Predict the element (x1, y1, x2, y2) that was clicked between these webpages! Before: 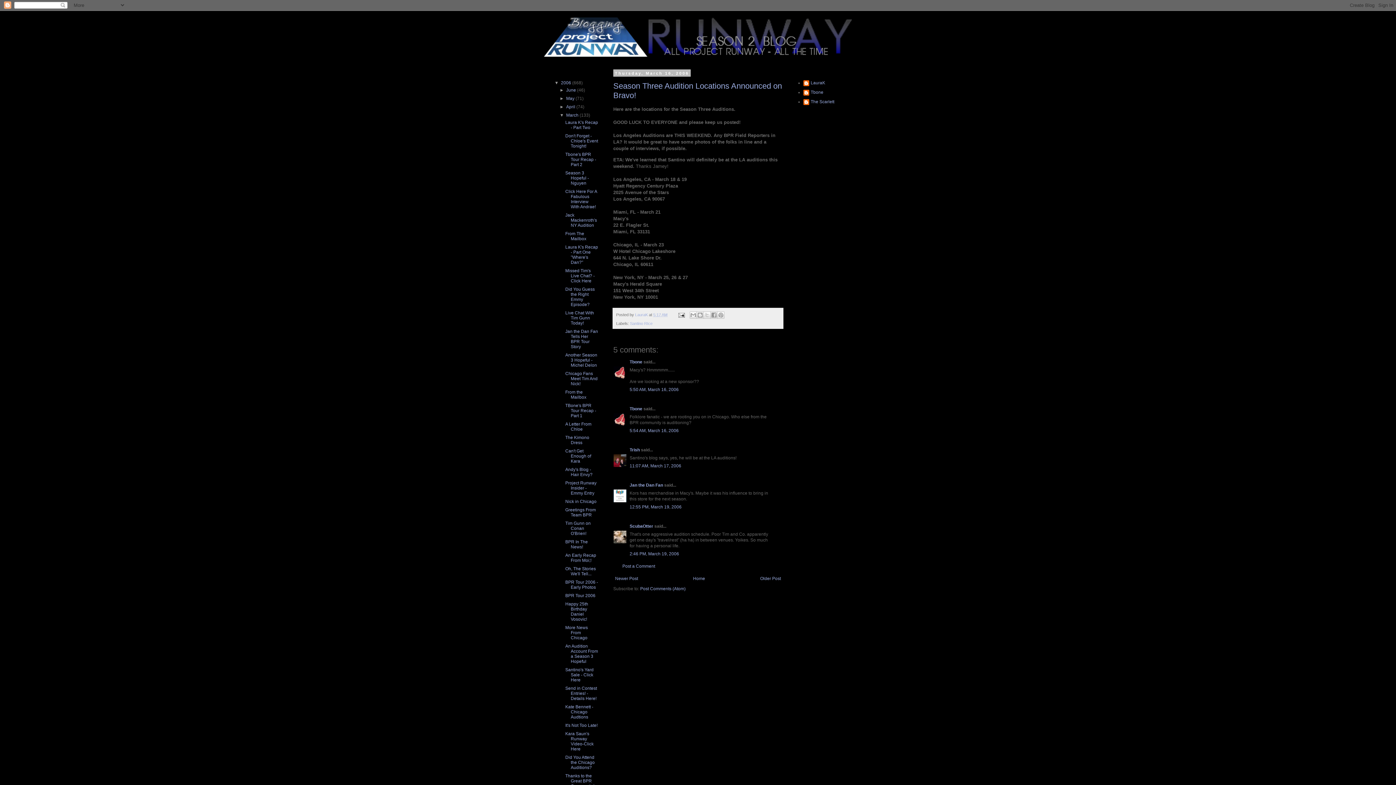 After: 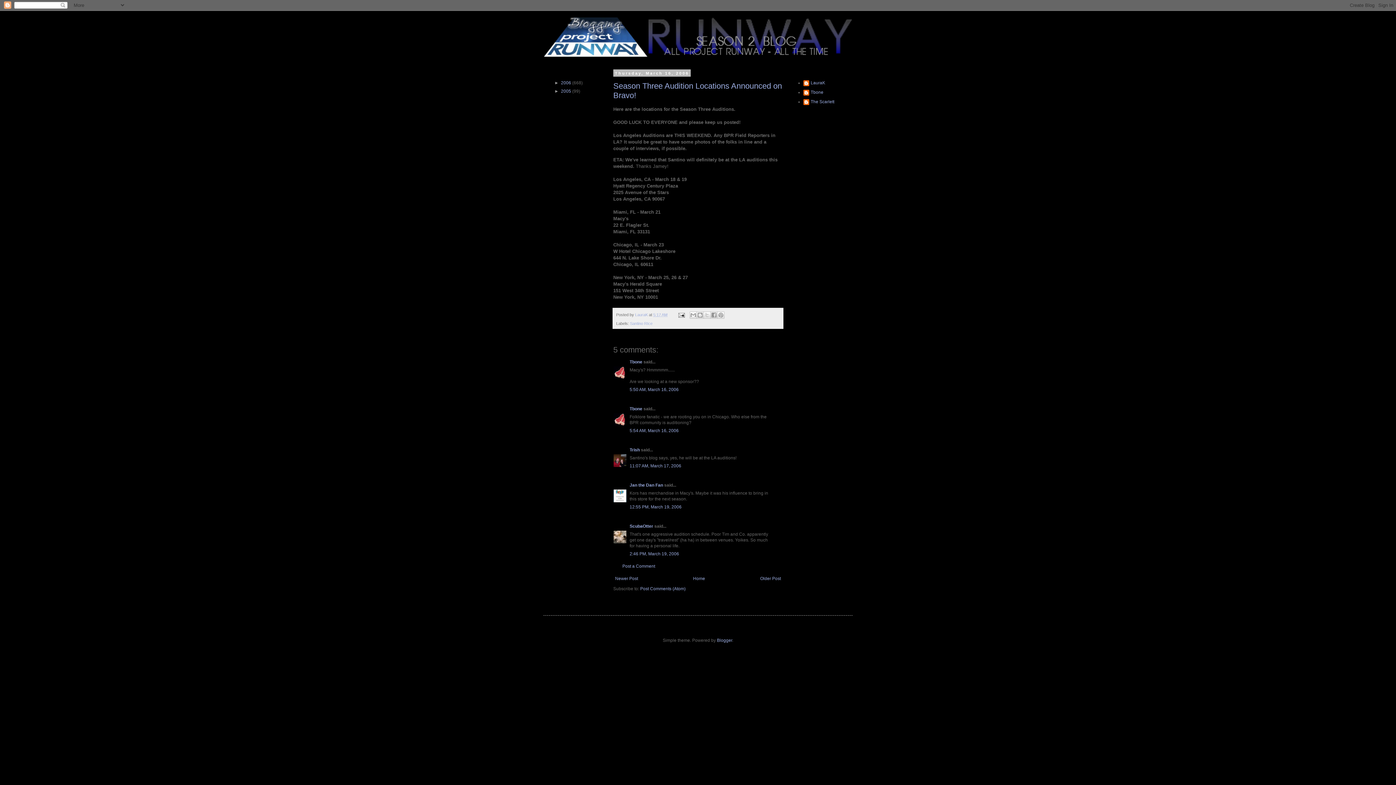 Action: label: ▼   bbox: (554, 80, 561, 85)